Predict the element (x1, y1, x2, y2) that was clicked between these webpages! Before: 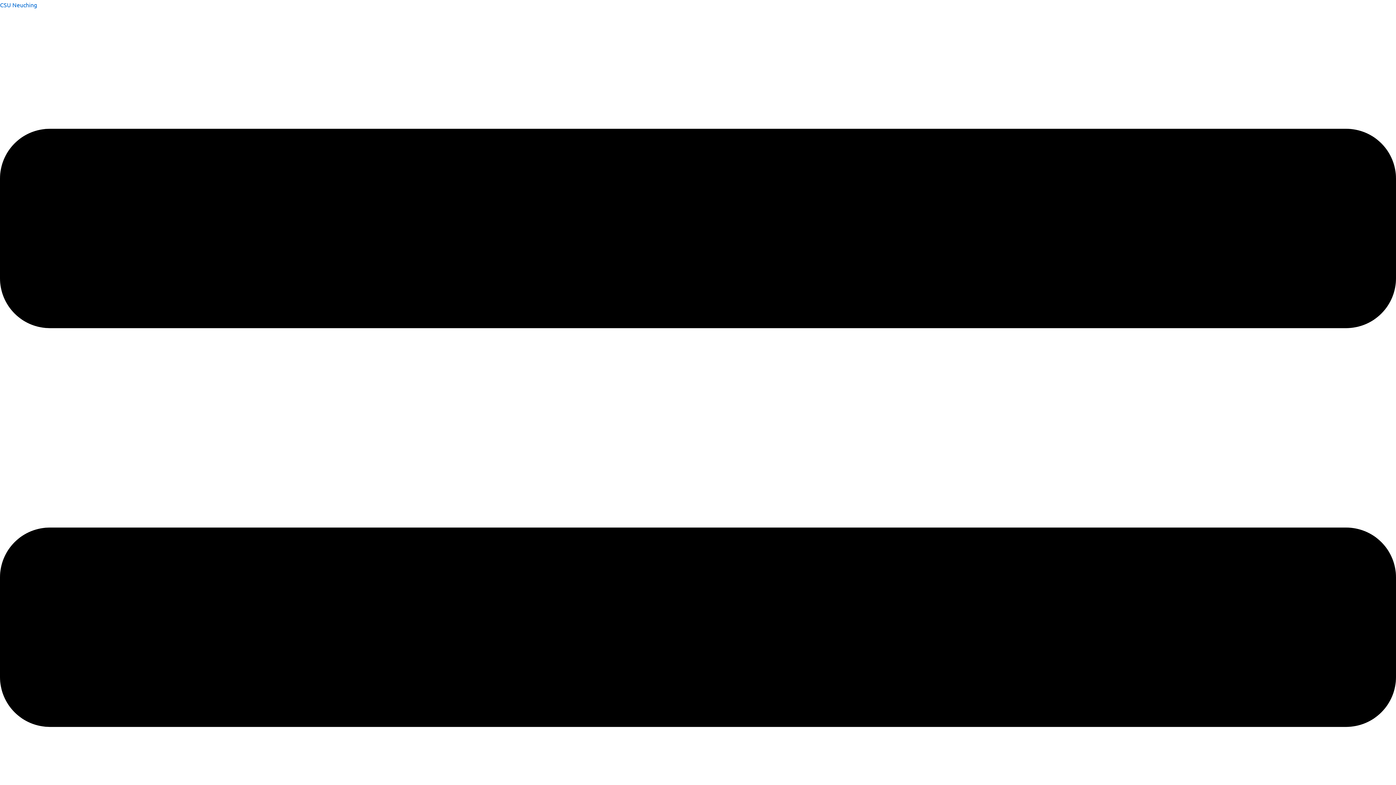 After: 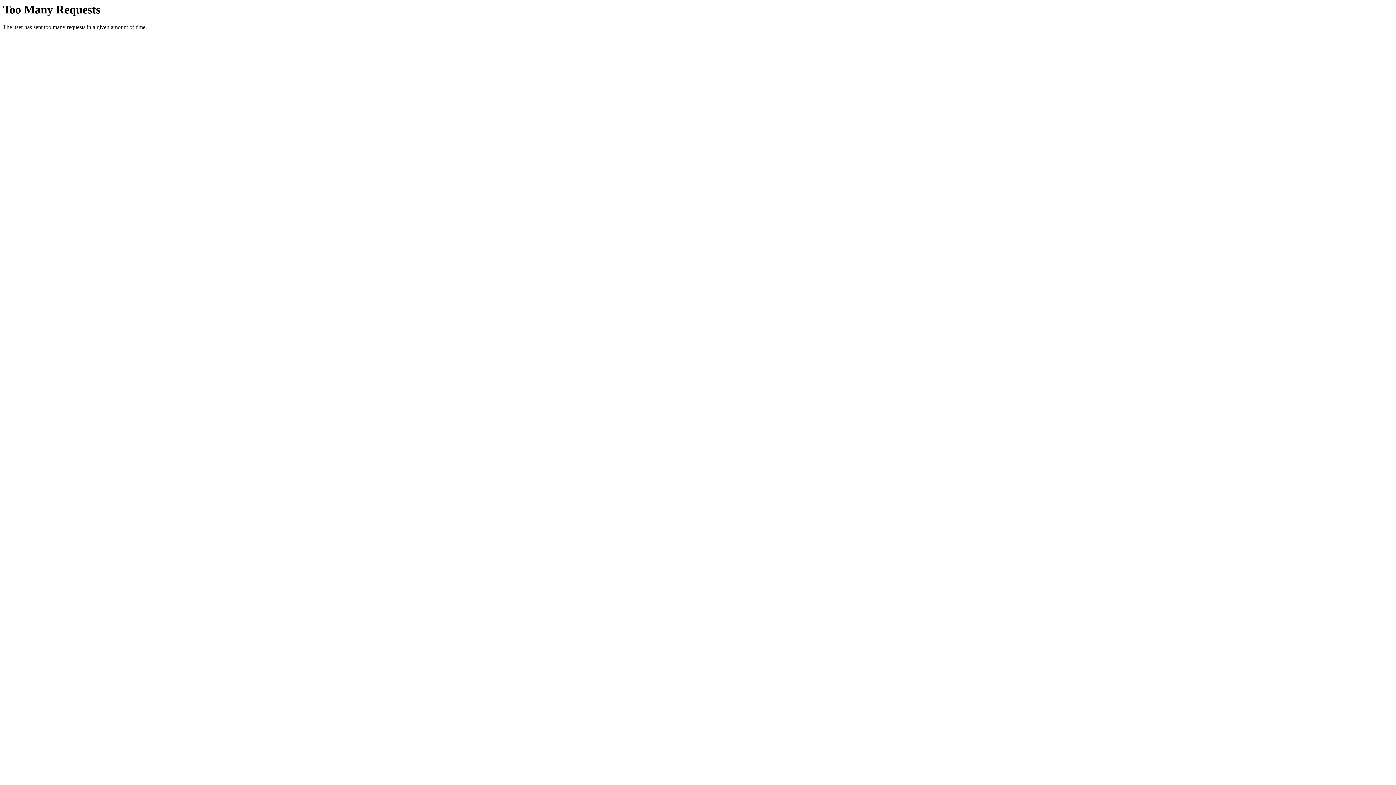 Action: label: CSU Neuching bbox: (0, 1, 37, 8)